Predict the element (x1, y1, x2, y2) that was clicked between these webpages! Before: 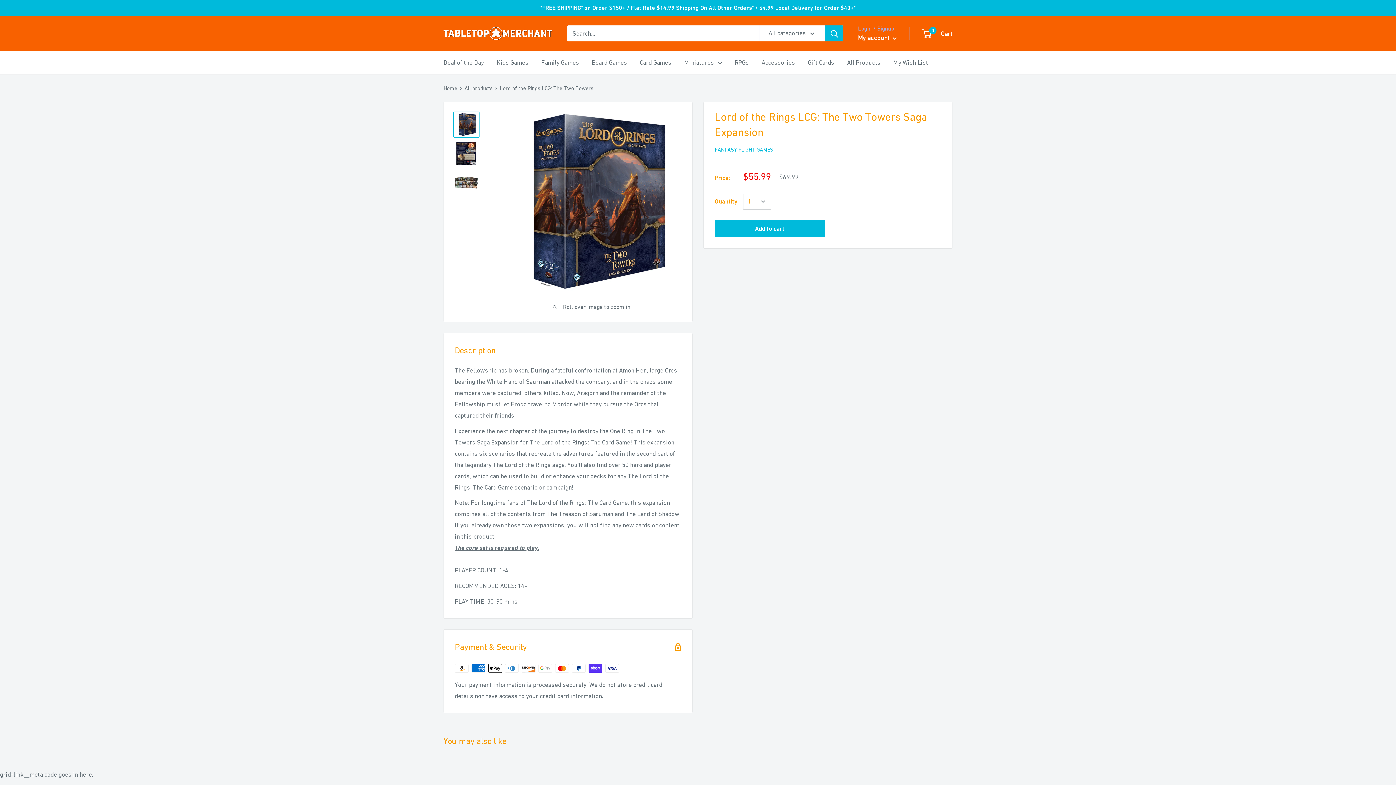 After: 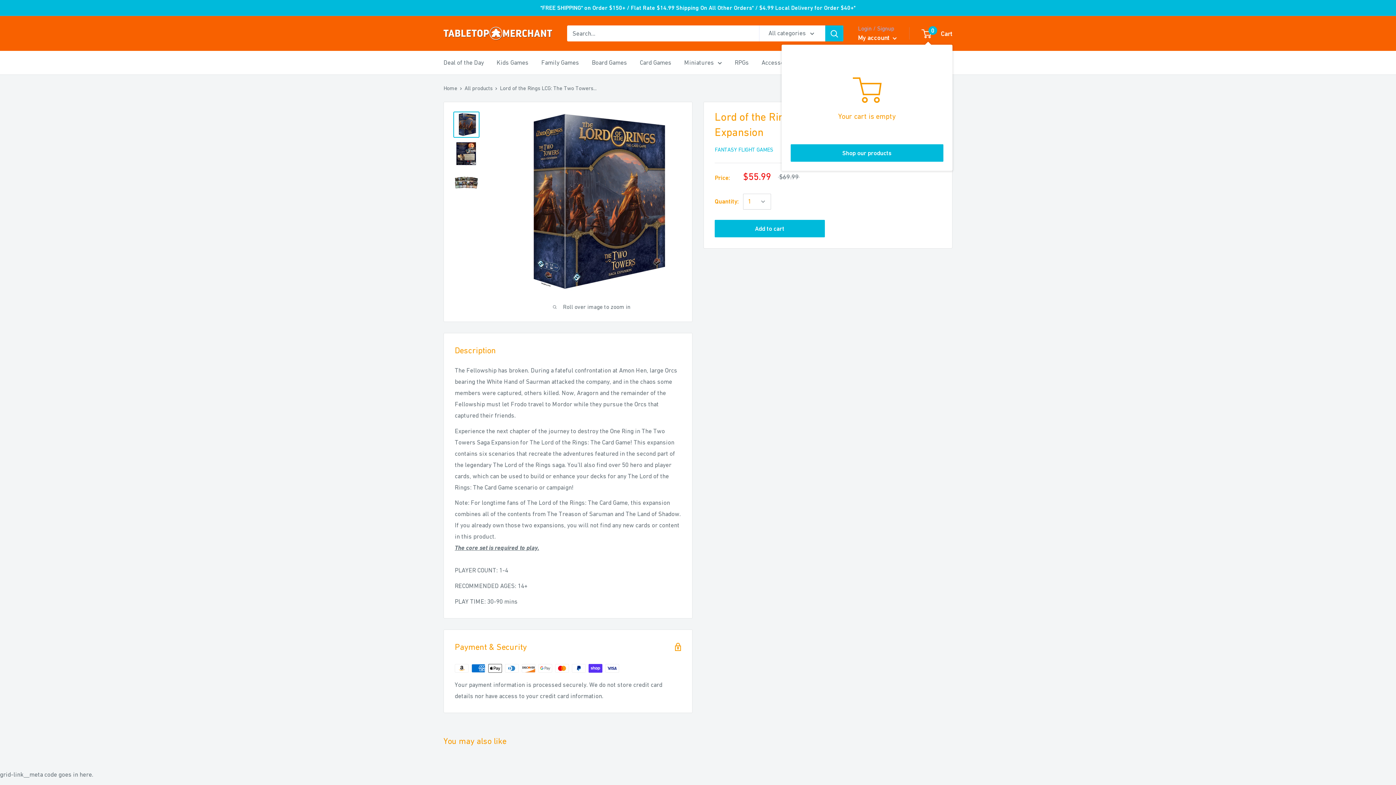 Action: bbox: (922, 27, 952, 39) label: 0
 Cart